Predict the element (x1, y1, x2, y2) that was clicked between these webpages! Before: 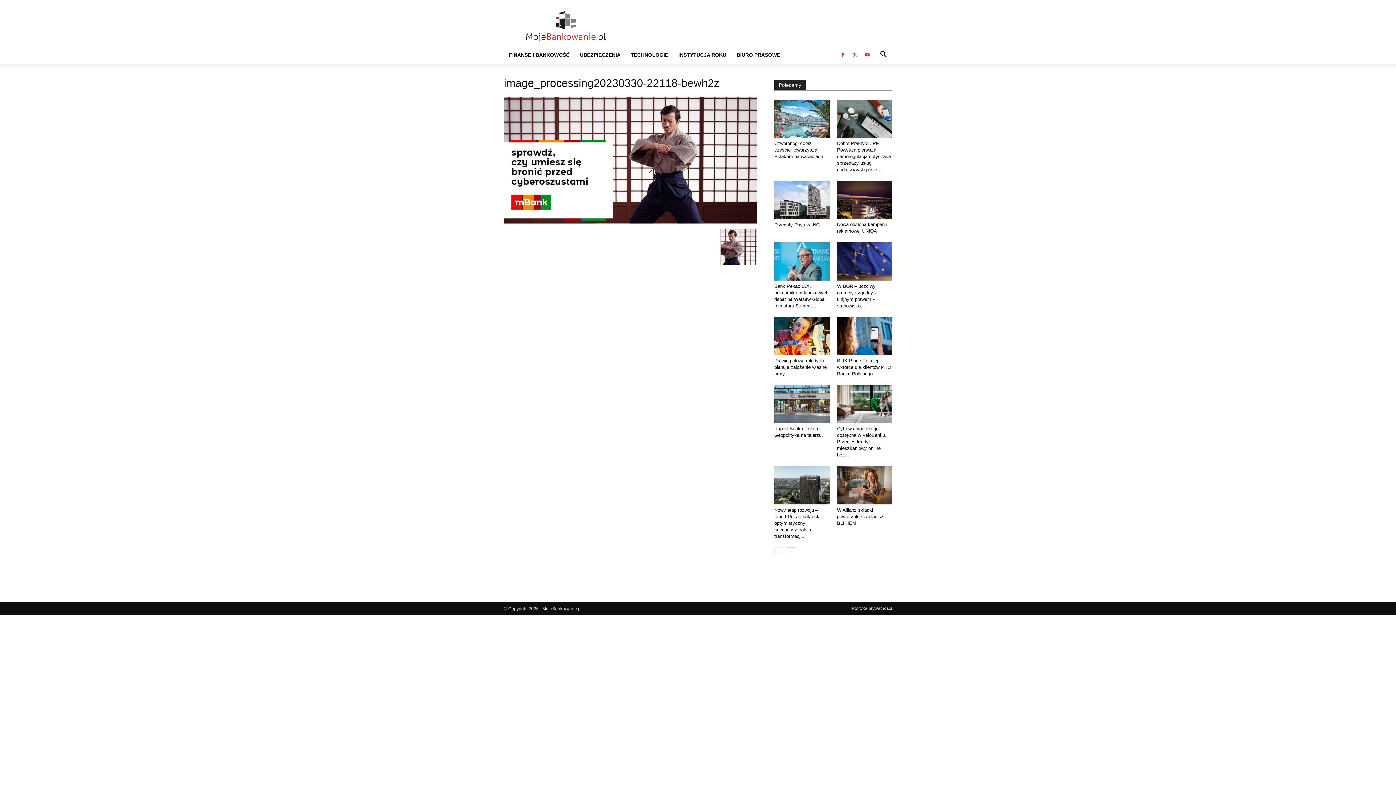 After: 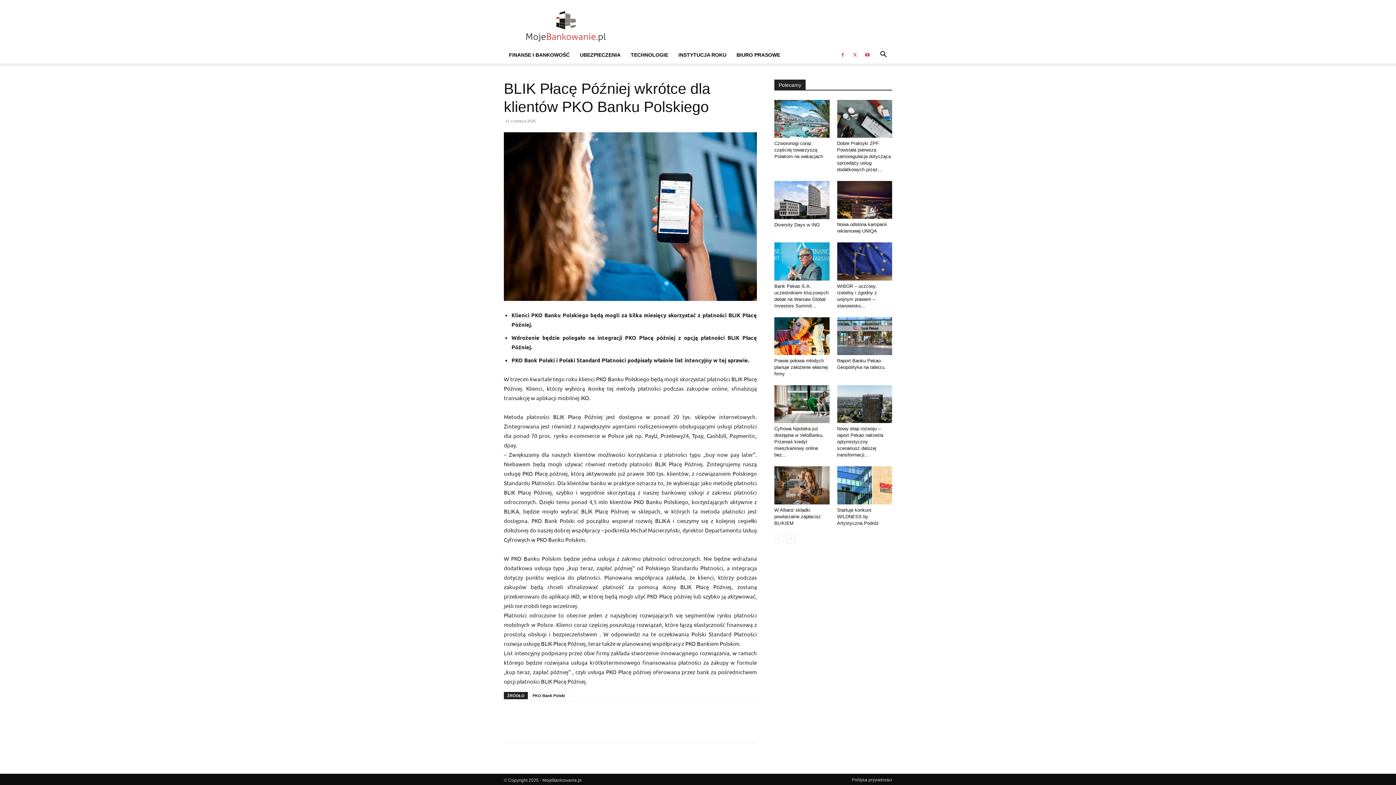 Action: bbox: (837, 317, 892, 355)